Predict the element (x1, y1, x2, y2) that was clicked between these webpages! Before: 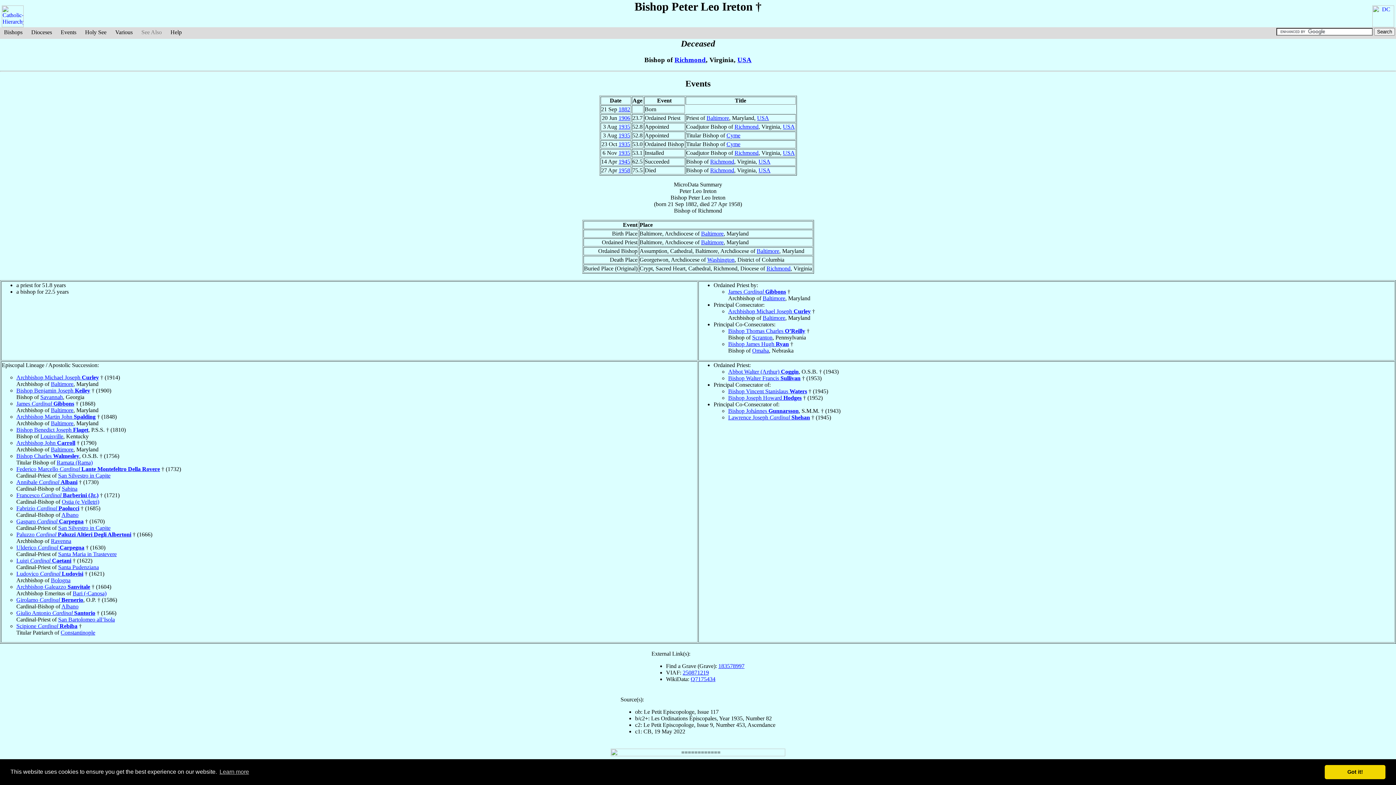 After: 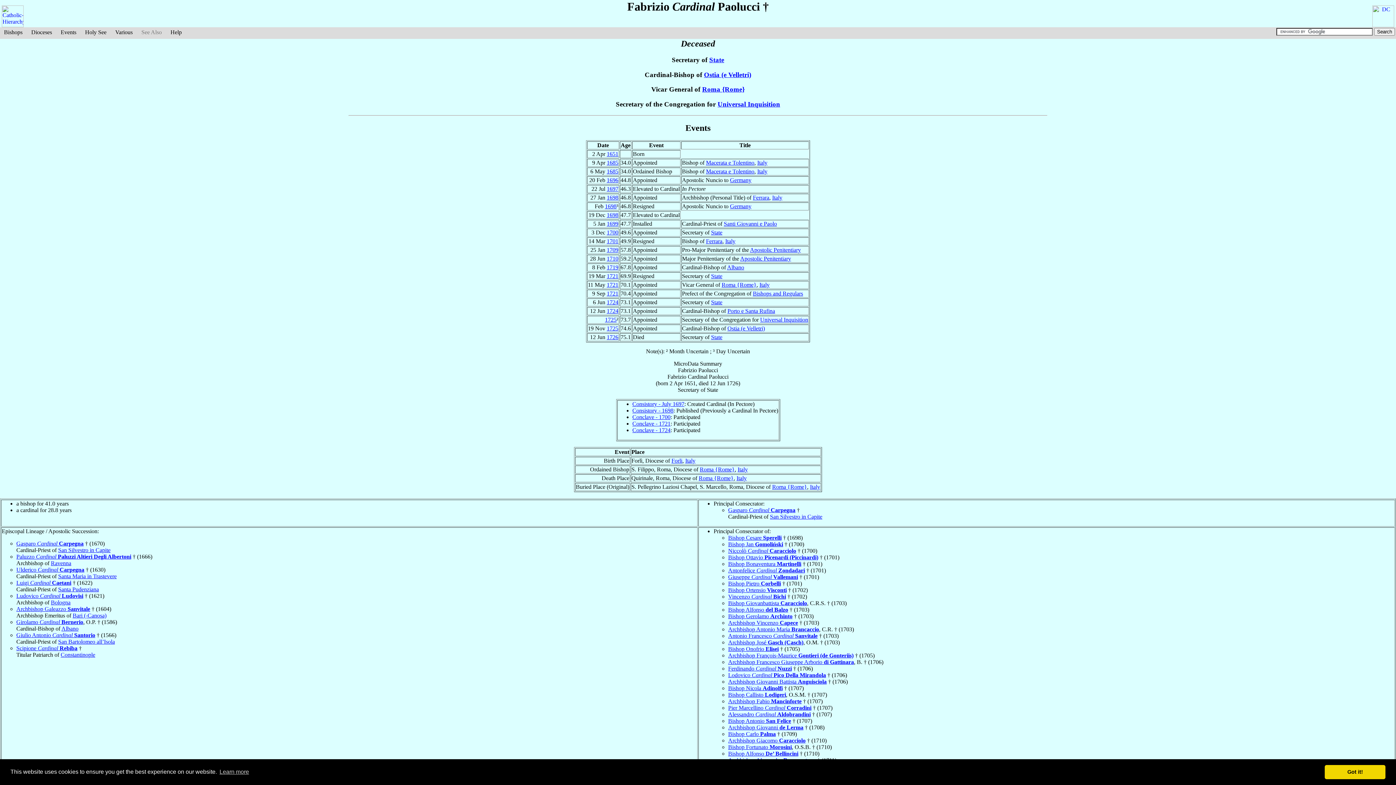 Action: label: Fabrizio Cardinal Paolucci bbox: (16, 505, 79, 511)